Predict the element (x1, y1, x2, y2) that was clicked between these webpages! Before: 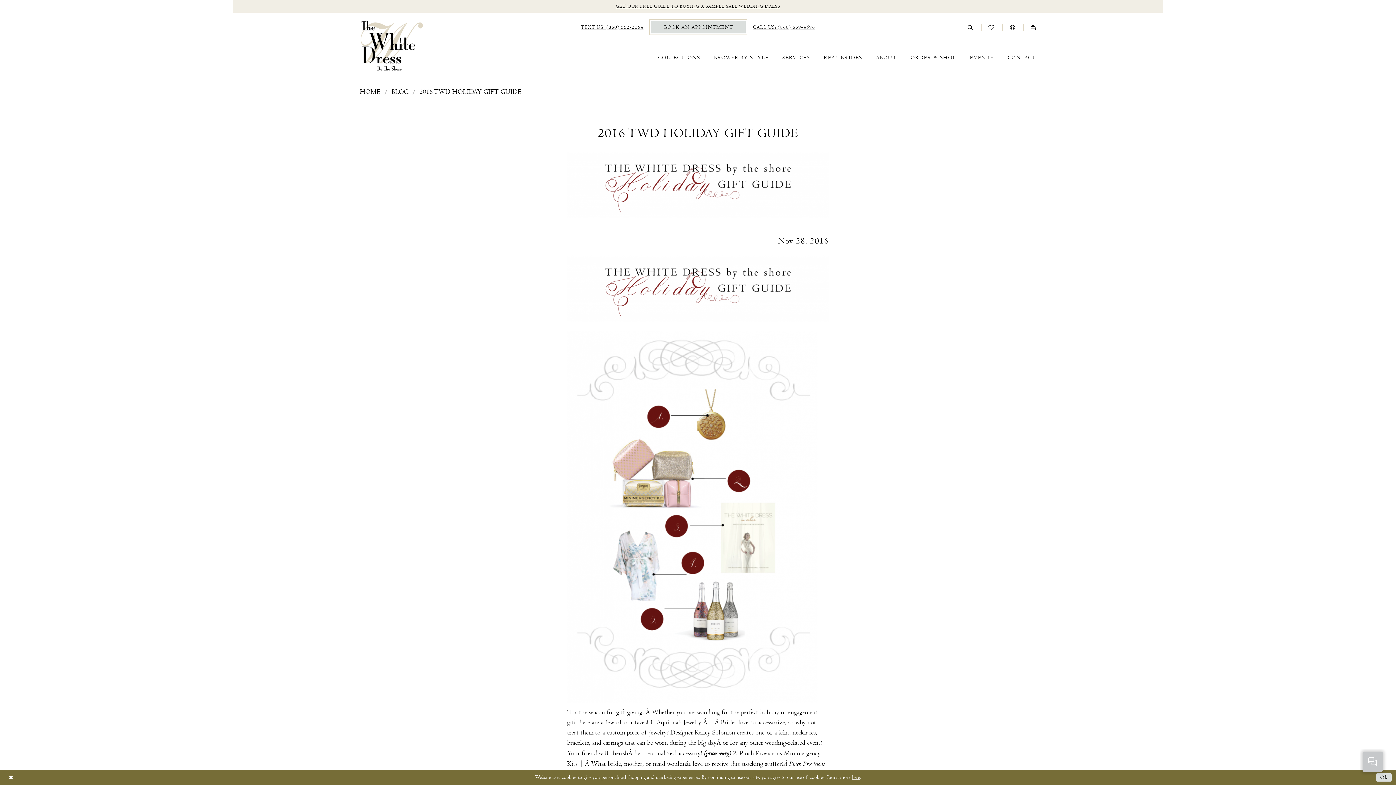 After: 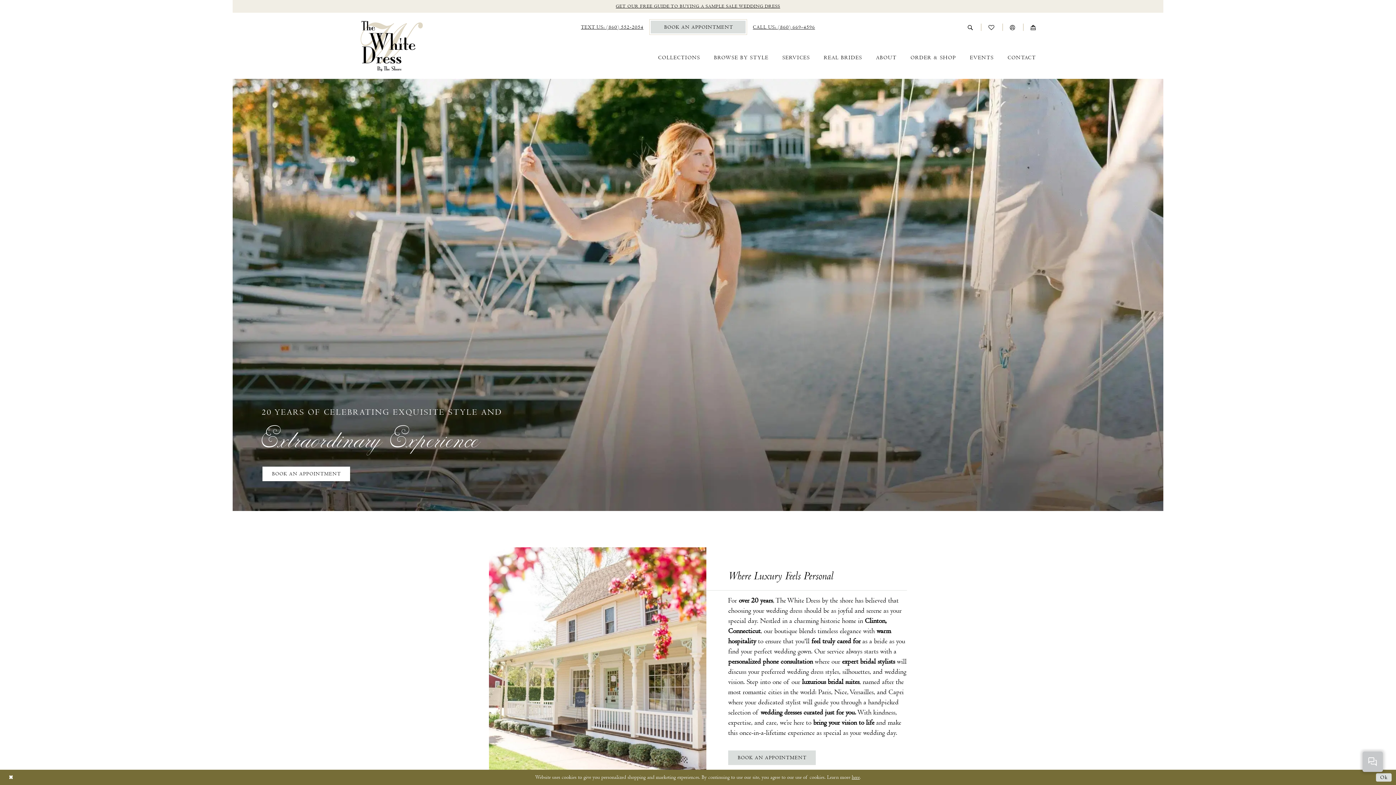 Action: bbox: (360, 87, 380, 97) label: HOME